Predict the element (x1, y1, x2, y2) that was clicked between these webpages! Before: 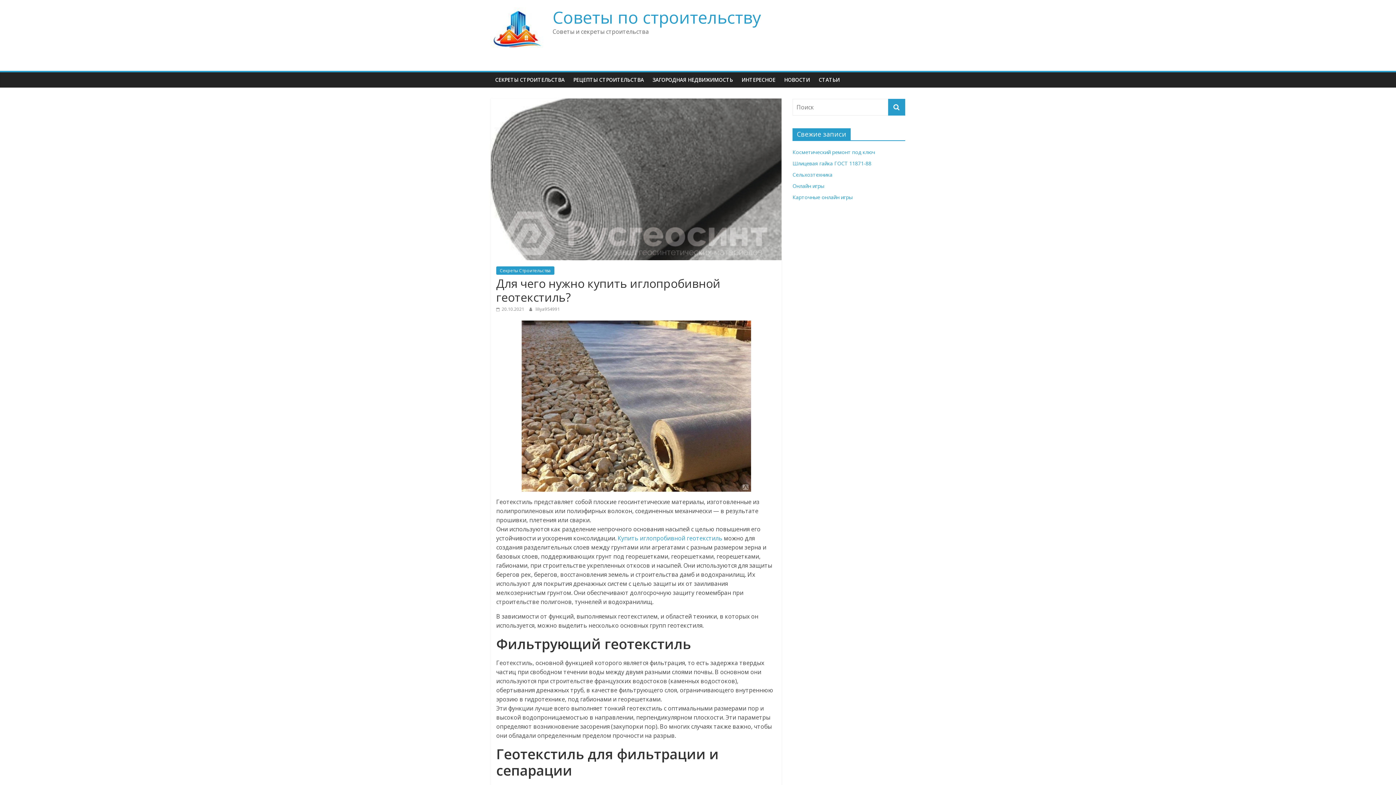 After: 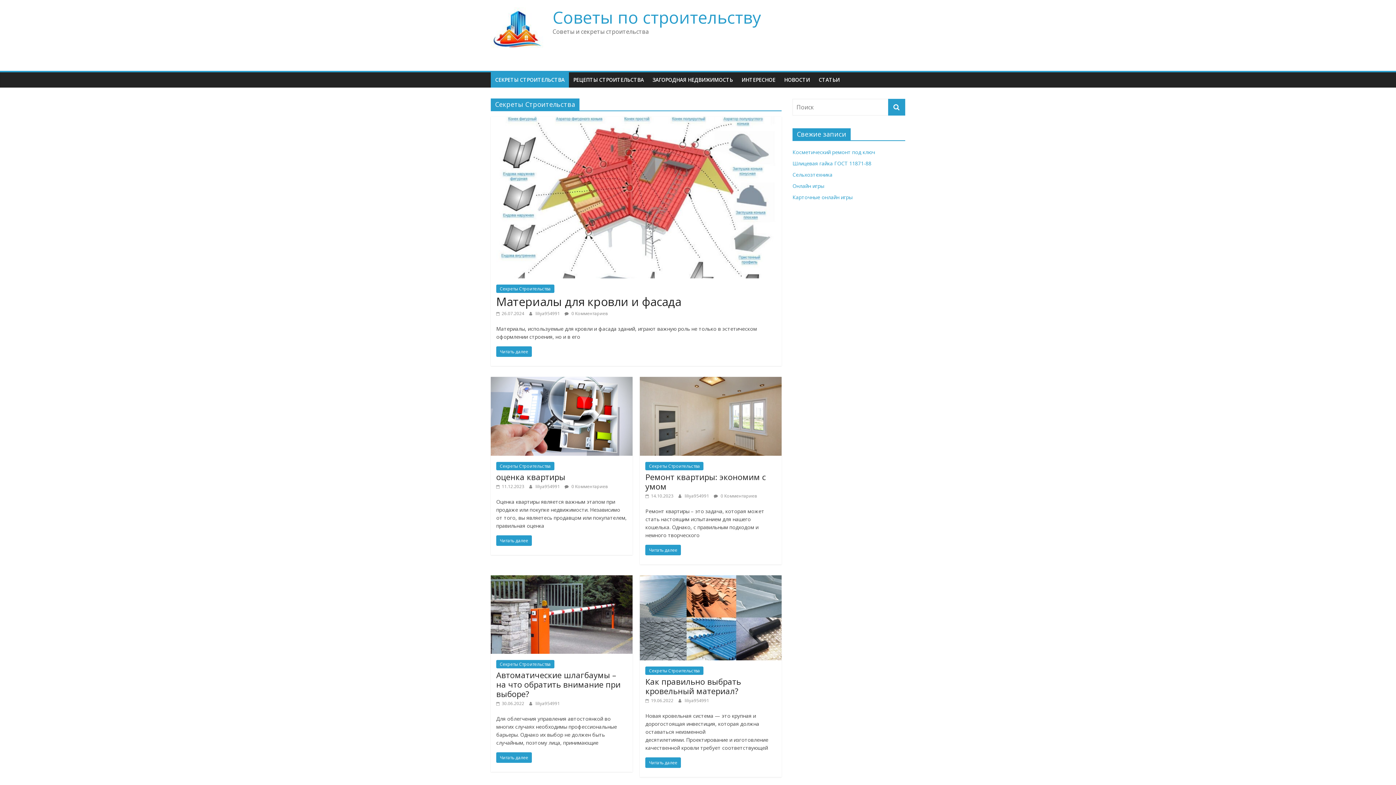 Action: label: Секреты Строительства bbox: (496, 266, 554, 274)